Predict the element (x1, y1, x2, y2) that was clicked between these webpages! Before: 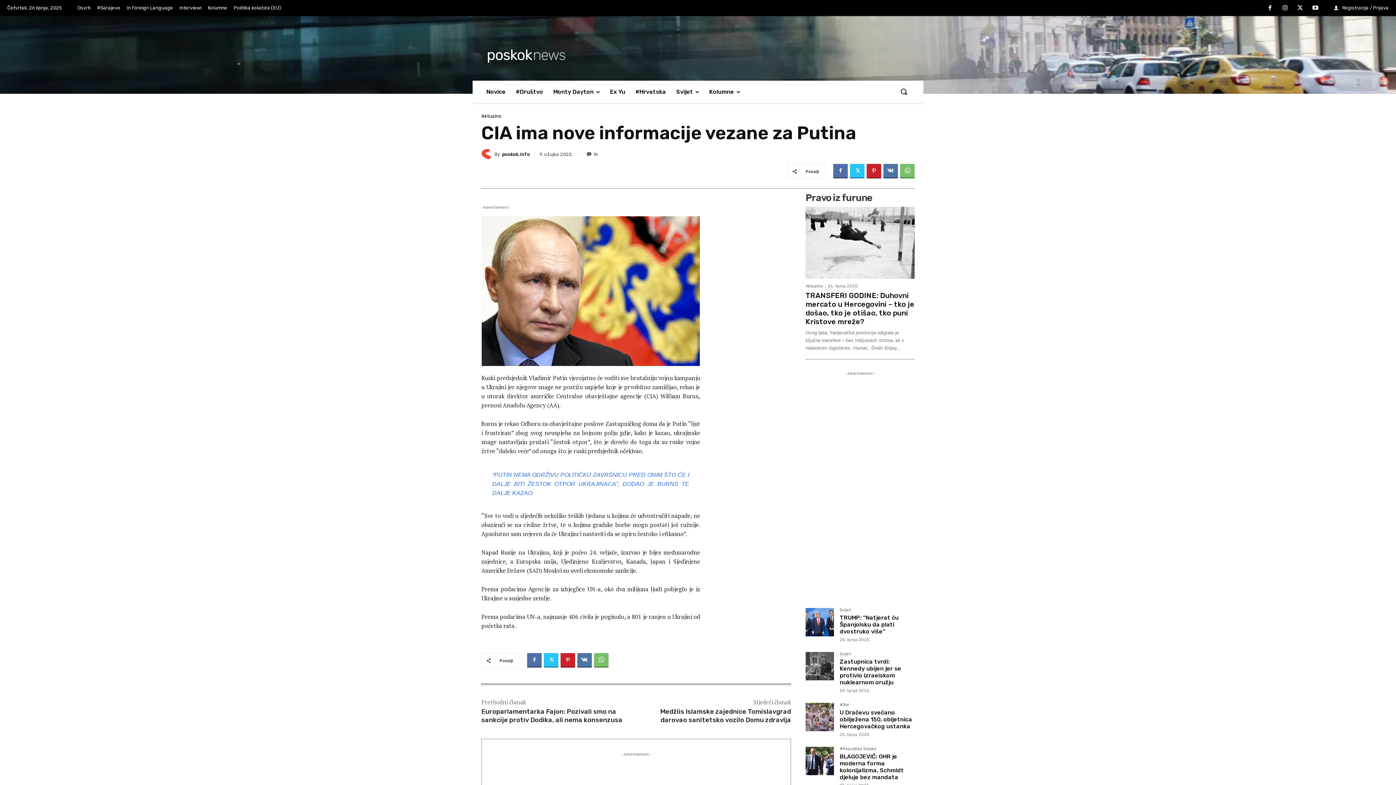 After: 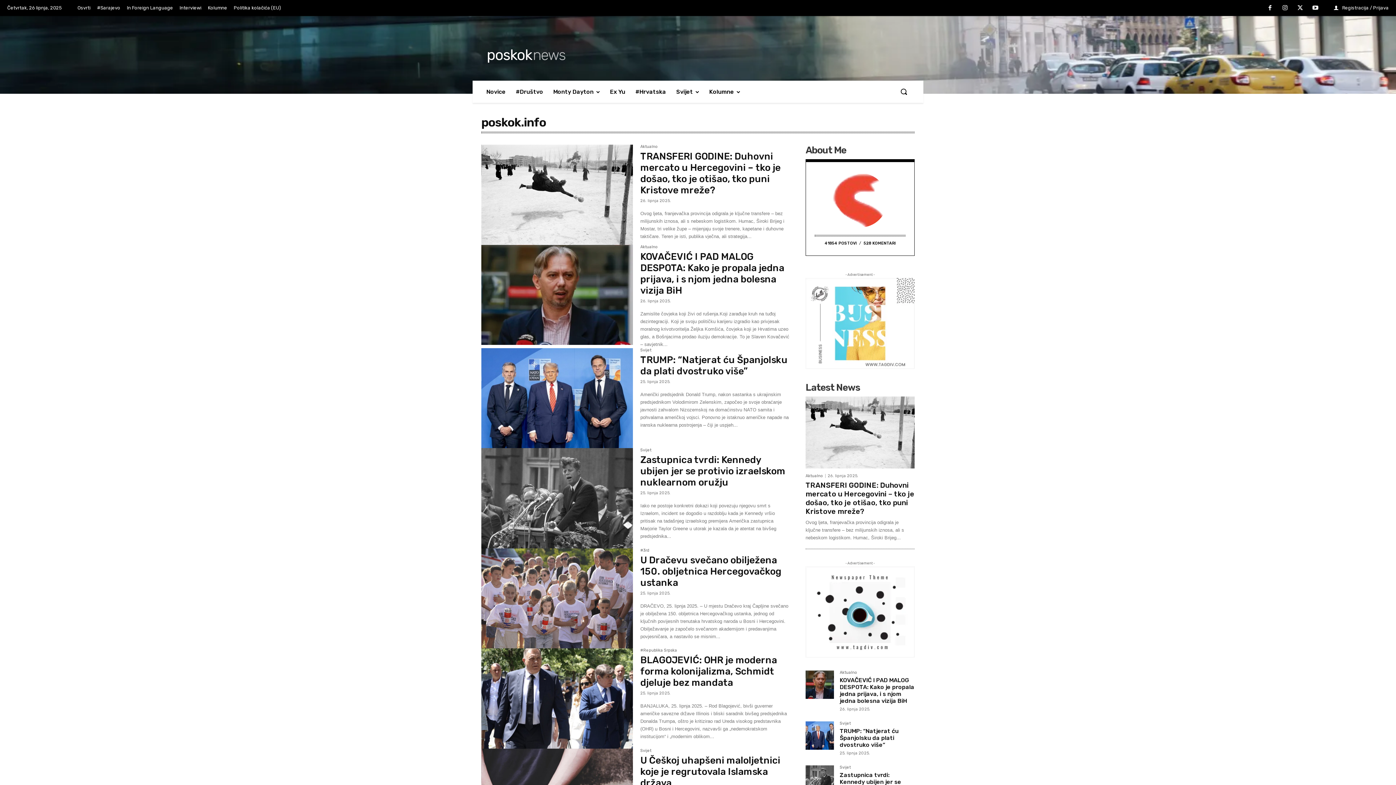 Action: bbox: (502, 151, 530, 156) label: poskok.info